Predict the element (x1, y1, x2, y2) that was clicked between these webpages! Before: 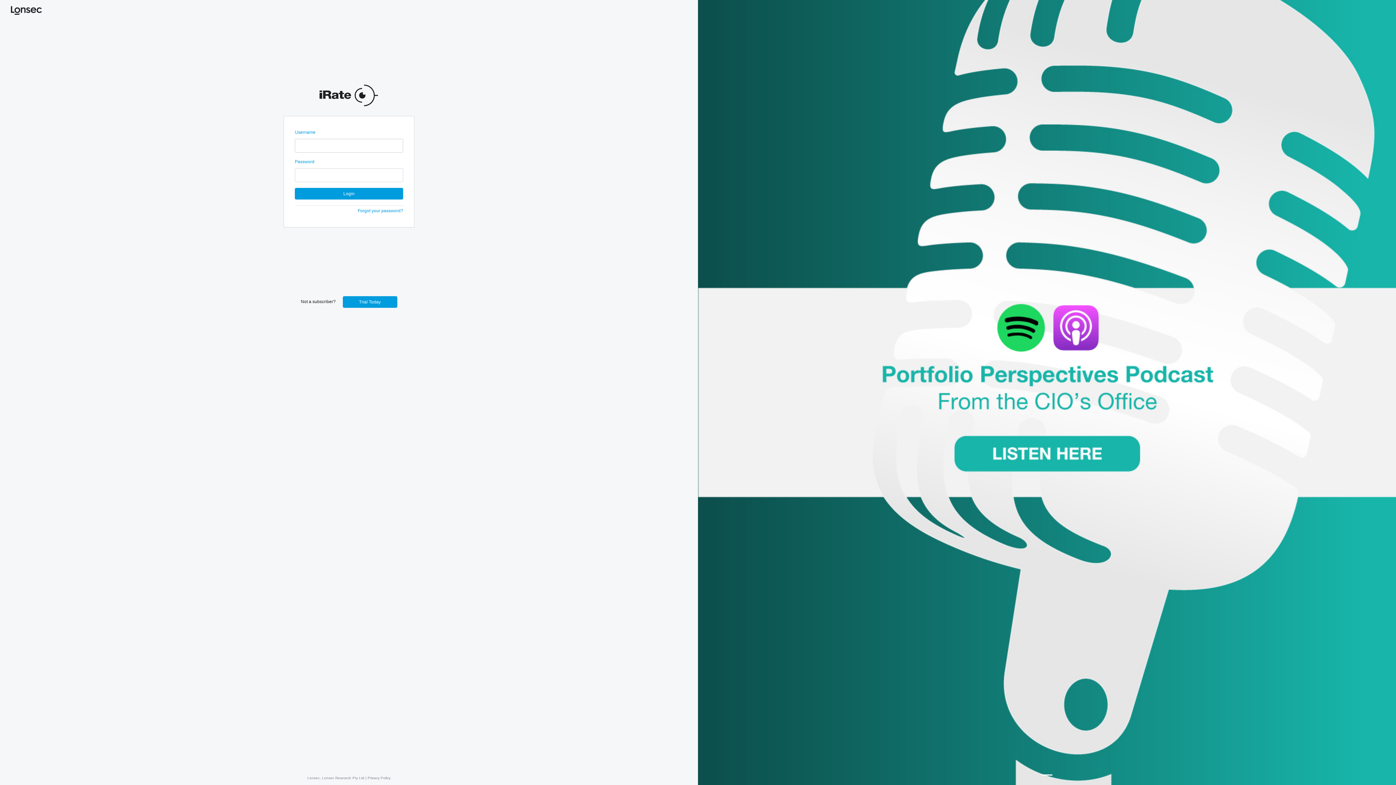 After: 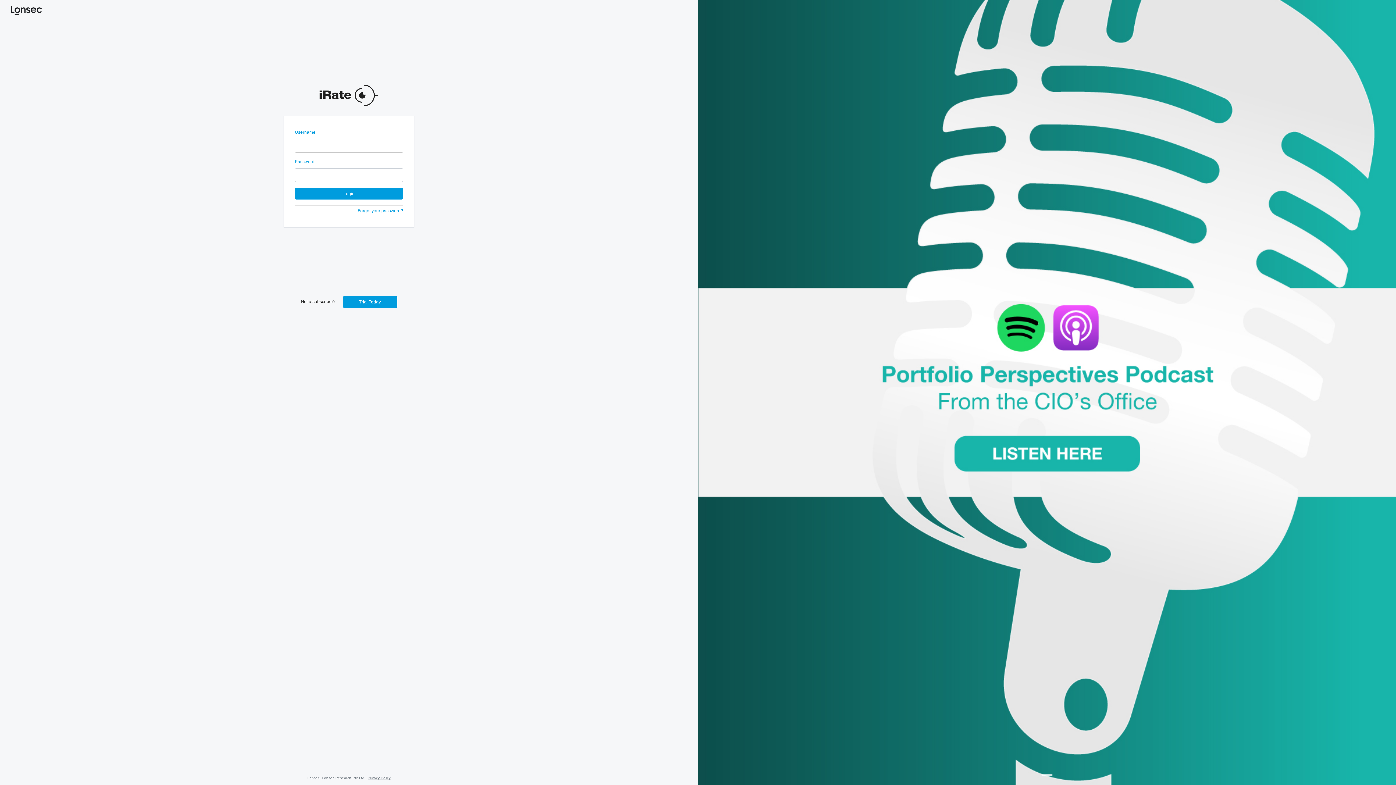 Action: label: Privacy Policy bbox: (367, 776, 390, 780)